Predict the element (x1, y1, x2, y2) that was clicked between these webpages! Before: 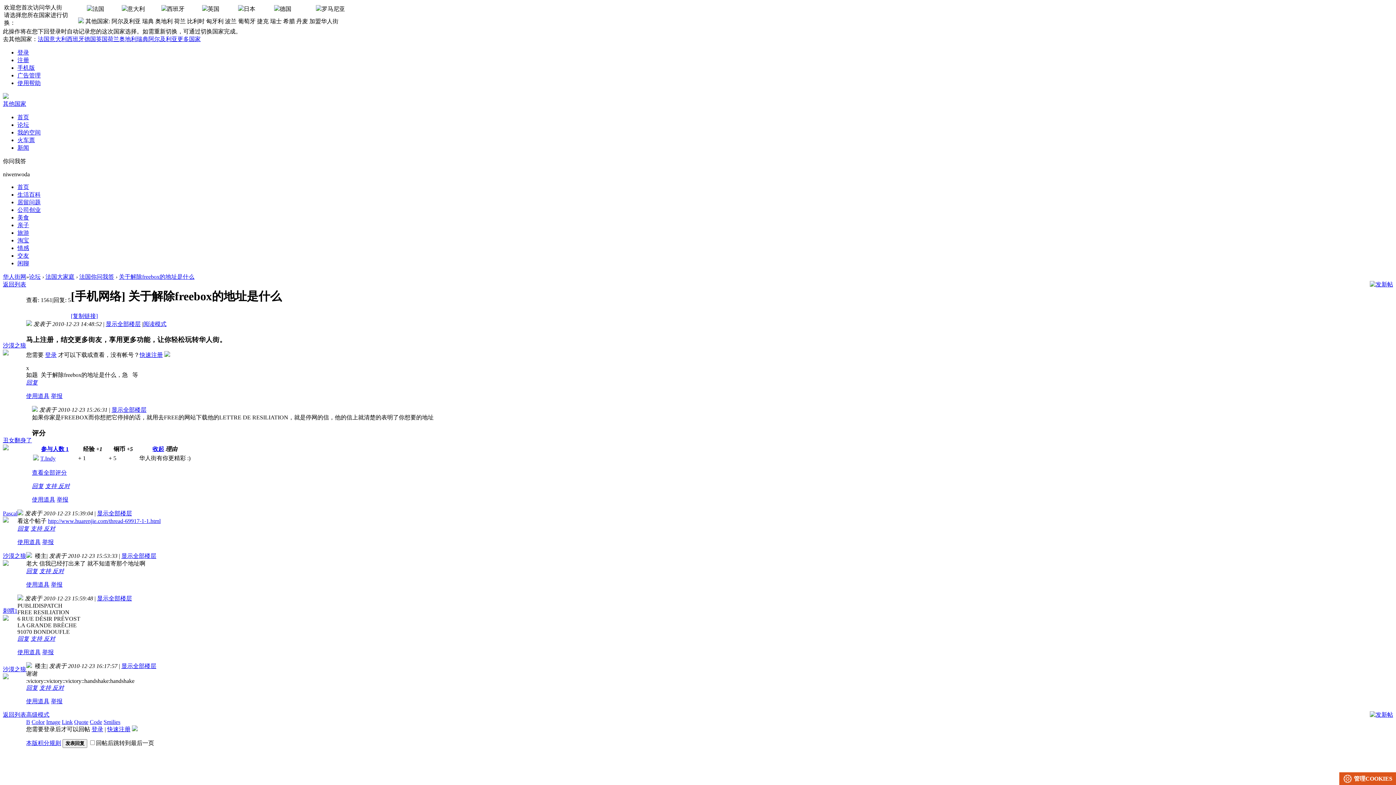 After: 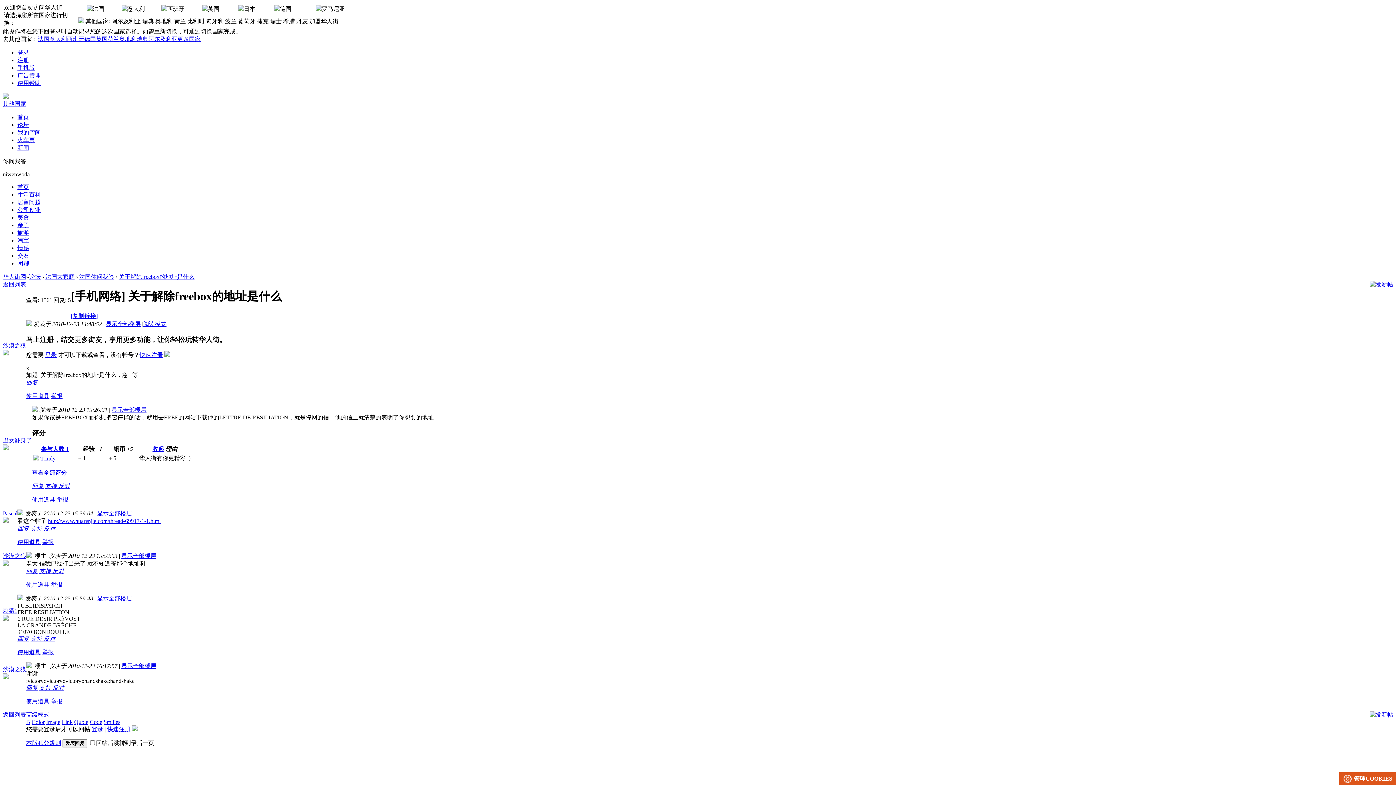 Action: bbox: (187, 18, 204, 24) label: 比利时